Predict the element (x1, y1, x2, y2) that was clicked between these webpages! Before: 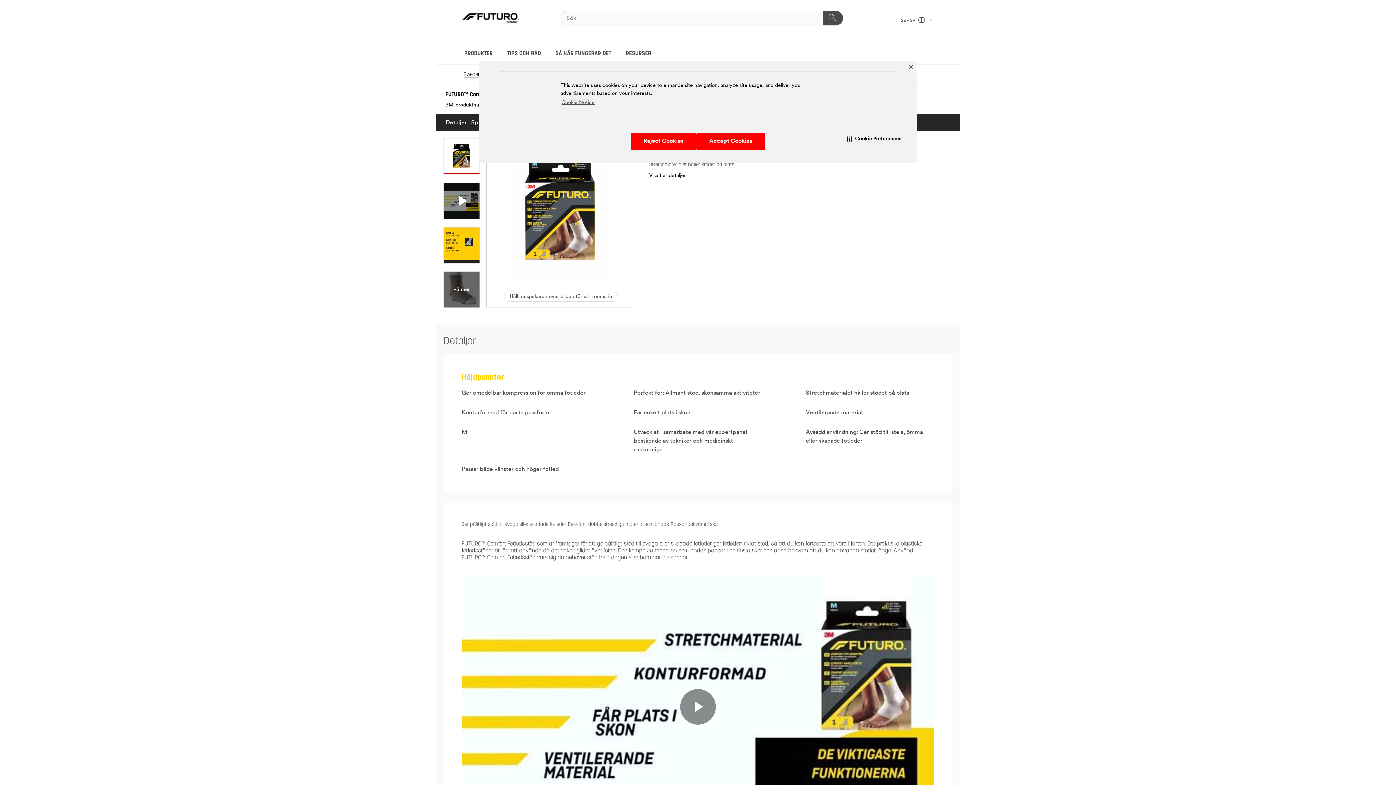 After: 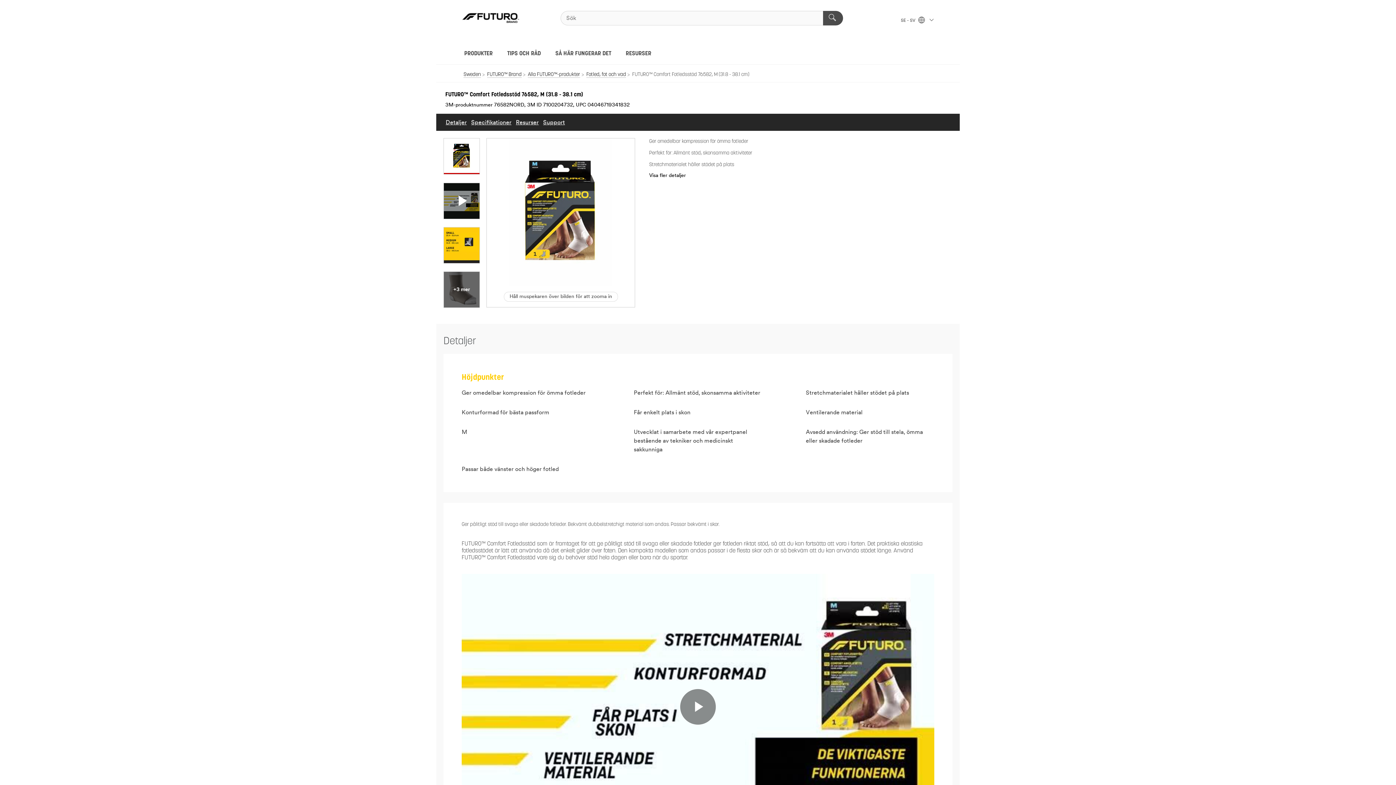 Action: label: Close Banner bbox: (906, 62, 915, 71)